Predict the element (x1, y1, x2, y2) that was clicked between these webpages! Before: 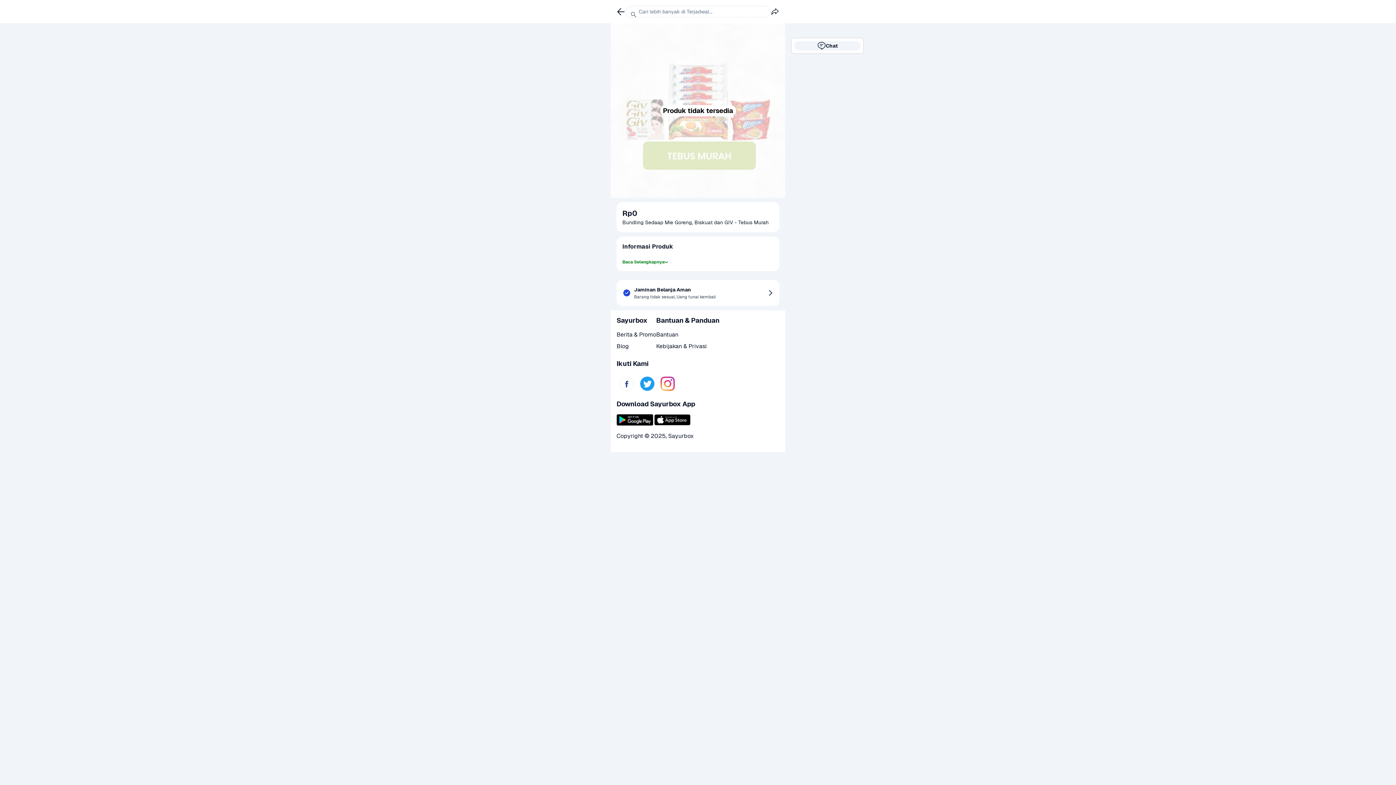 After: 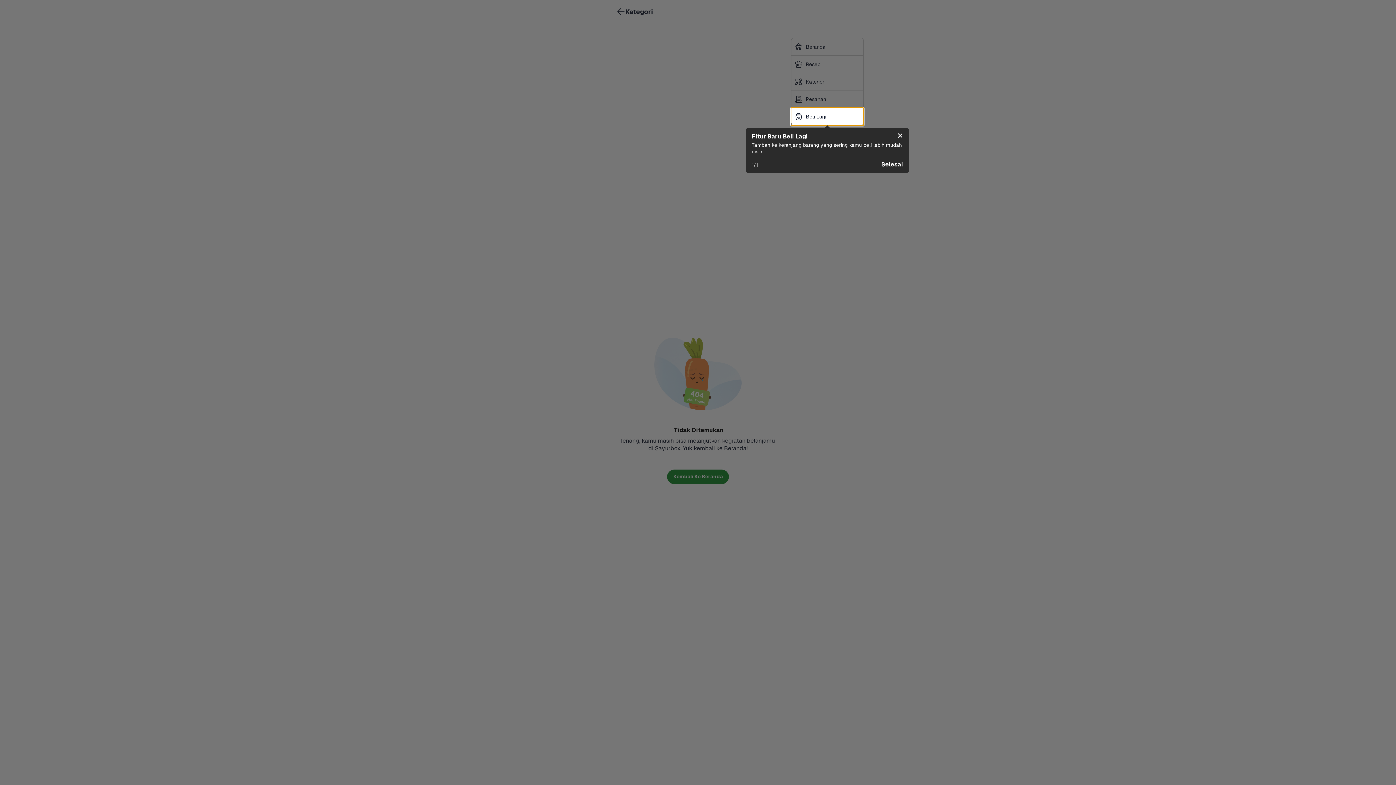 Action: label: Berita & Promo bbox: (616, 330, 656, 339)